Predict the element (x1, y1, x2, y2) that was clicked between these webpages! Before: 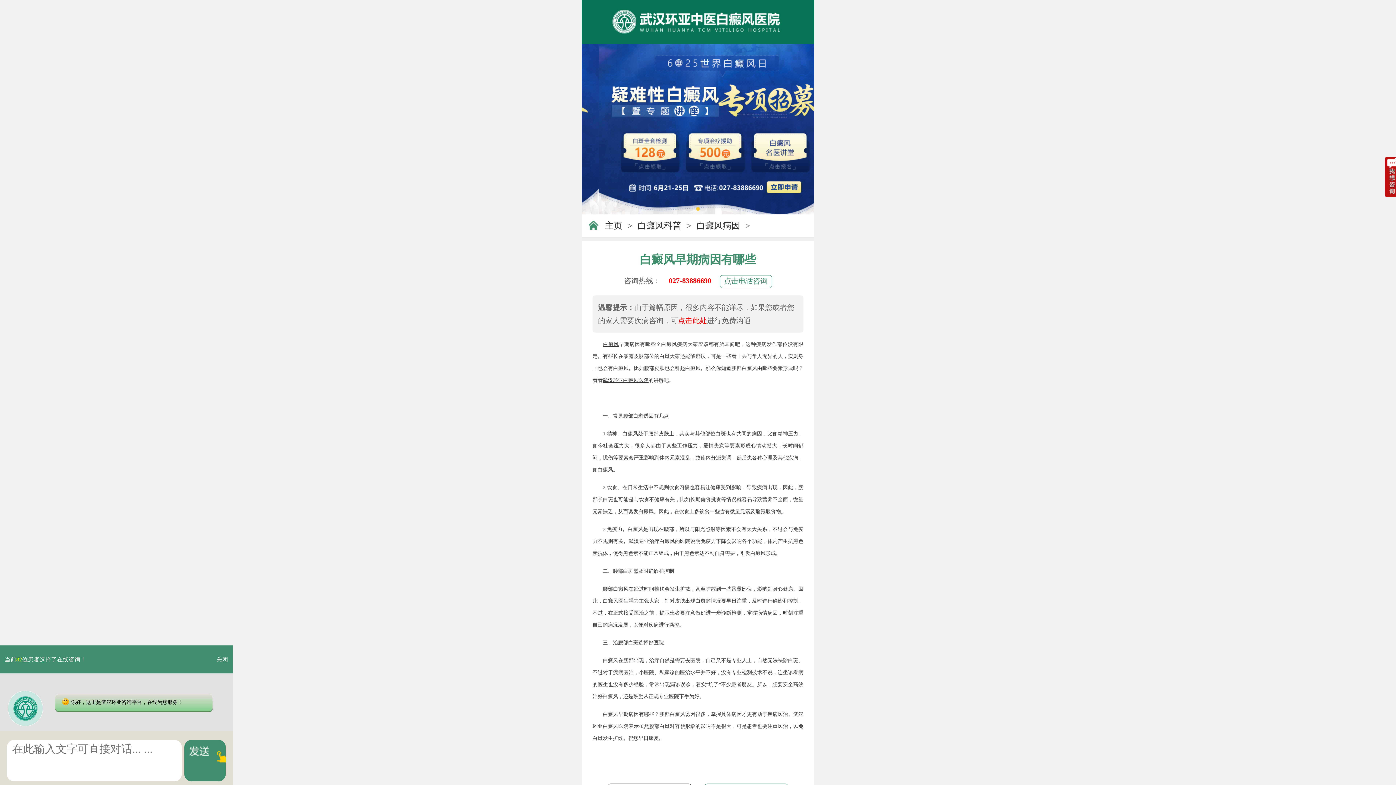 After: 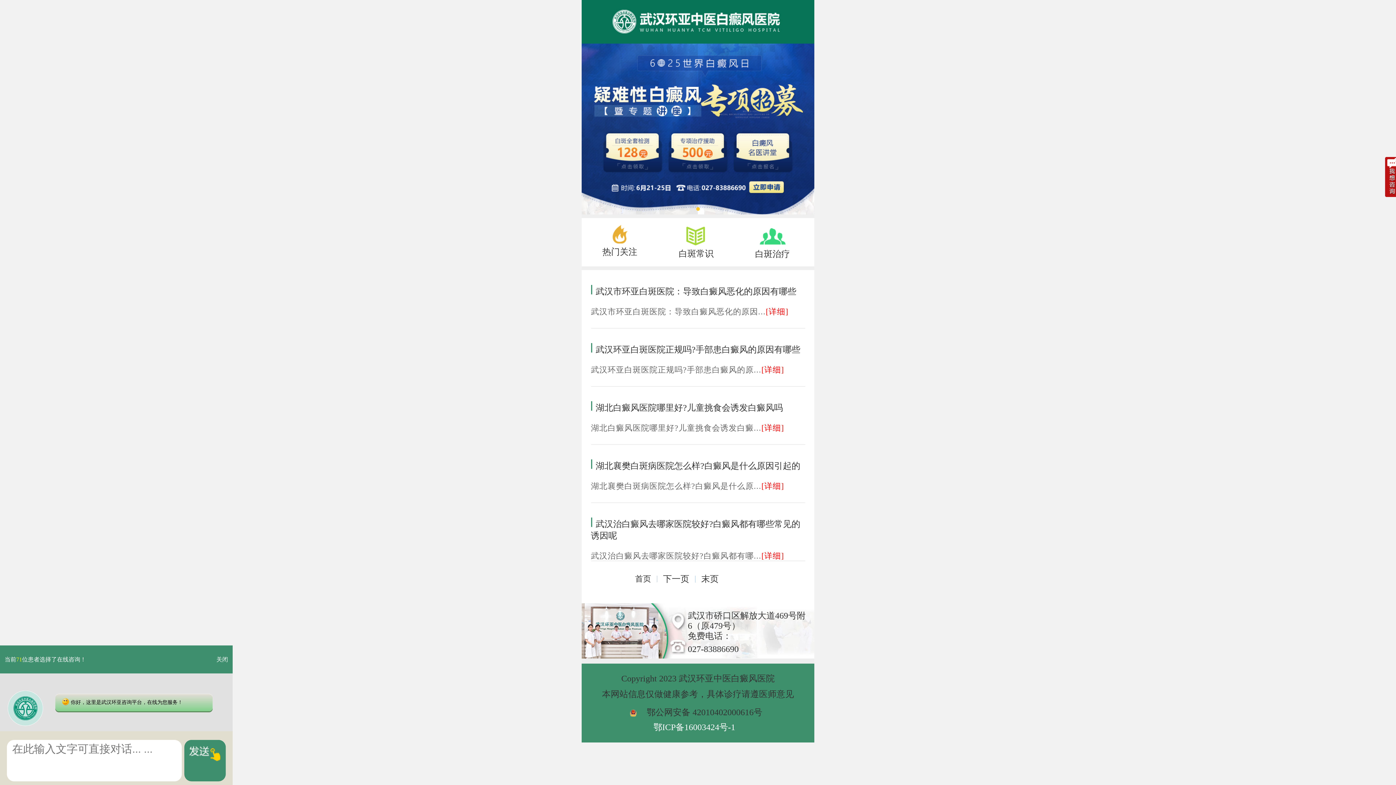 Action: label: 白癜风病因 bbox: (696, 221, 740, 230)